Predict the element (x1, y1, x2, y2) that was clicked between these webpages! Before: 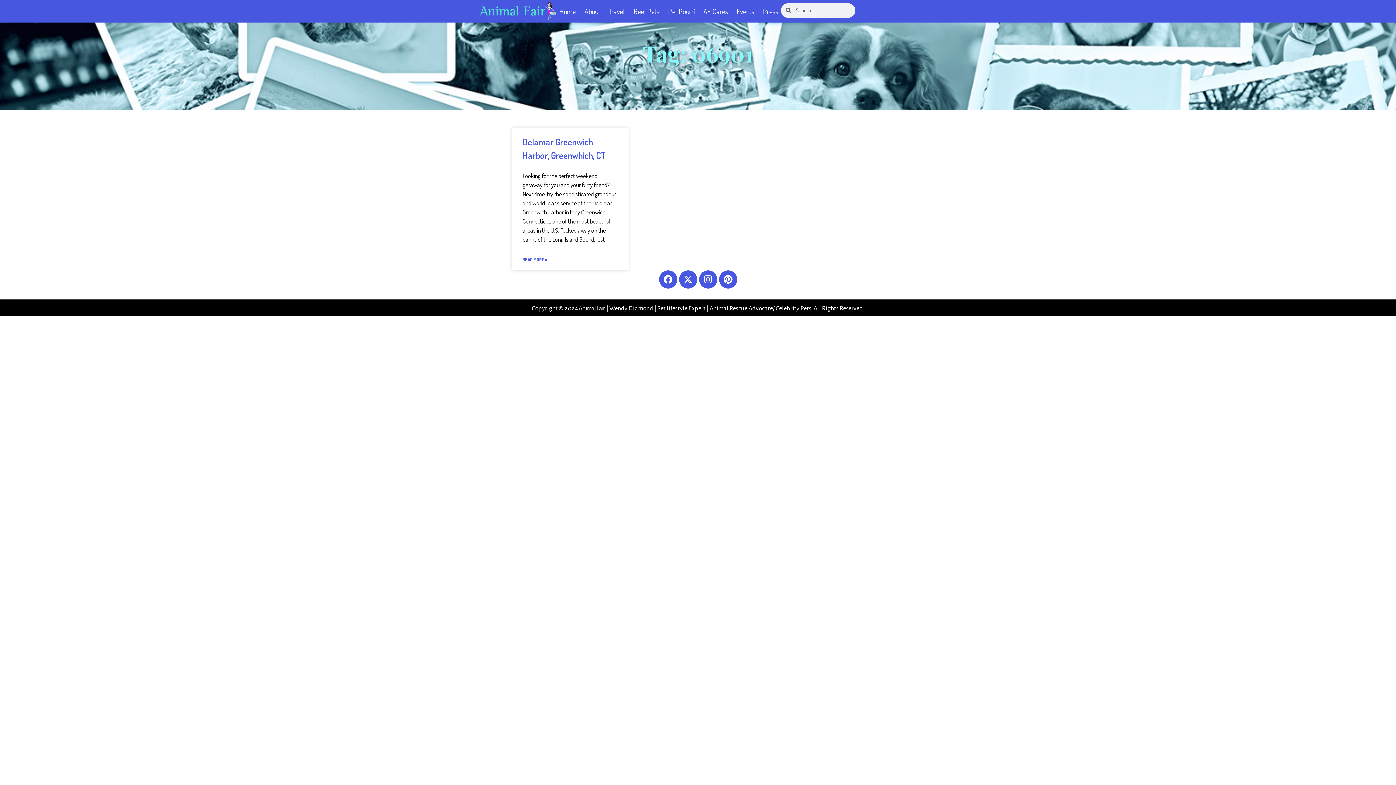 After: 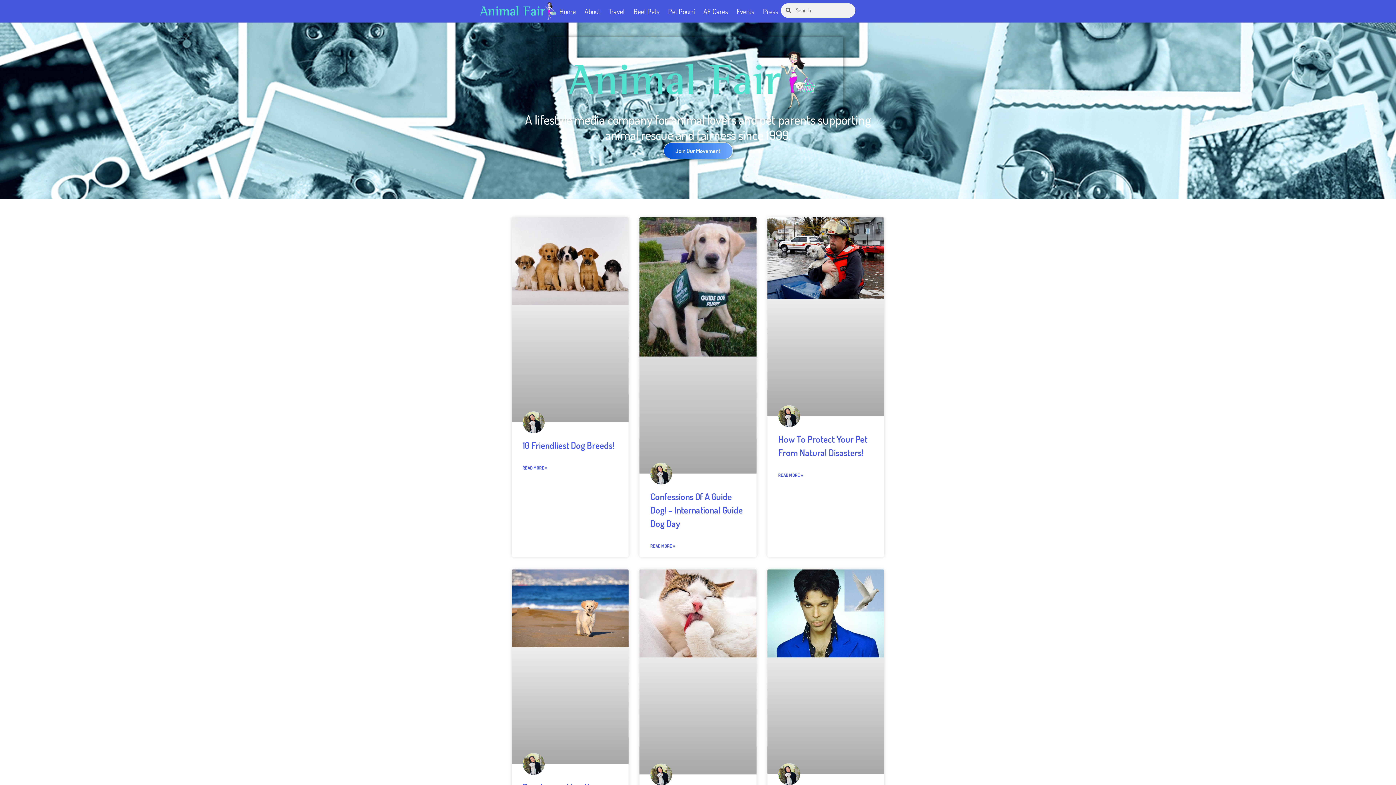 Action: bbox: (557, 3, 578, 19) label: Home